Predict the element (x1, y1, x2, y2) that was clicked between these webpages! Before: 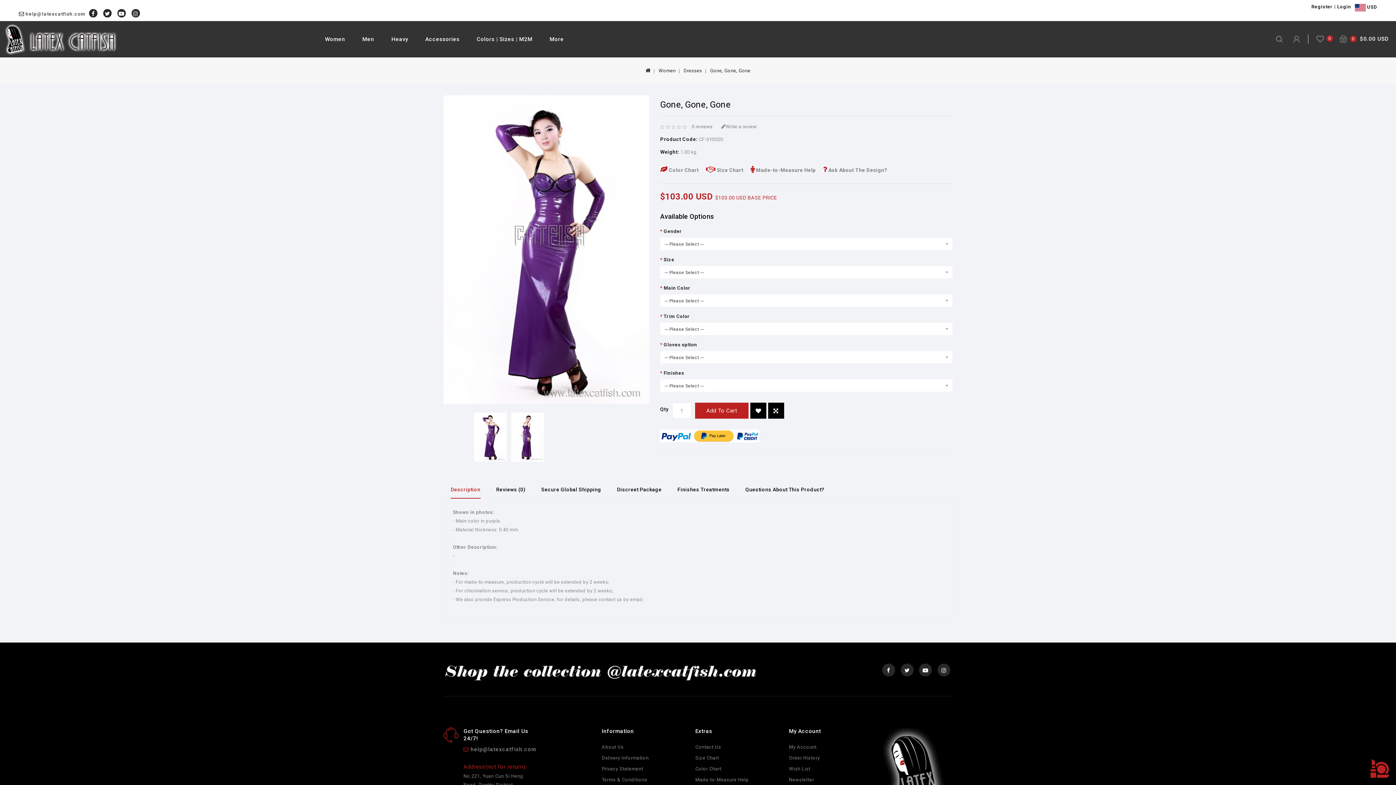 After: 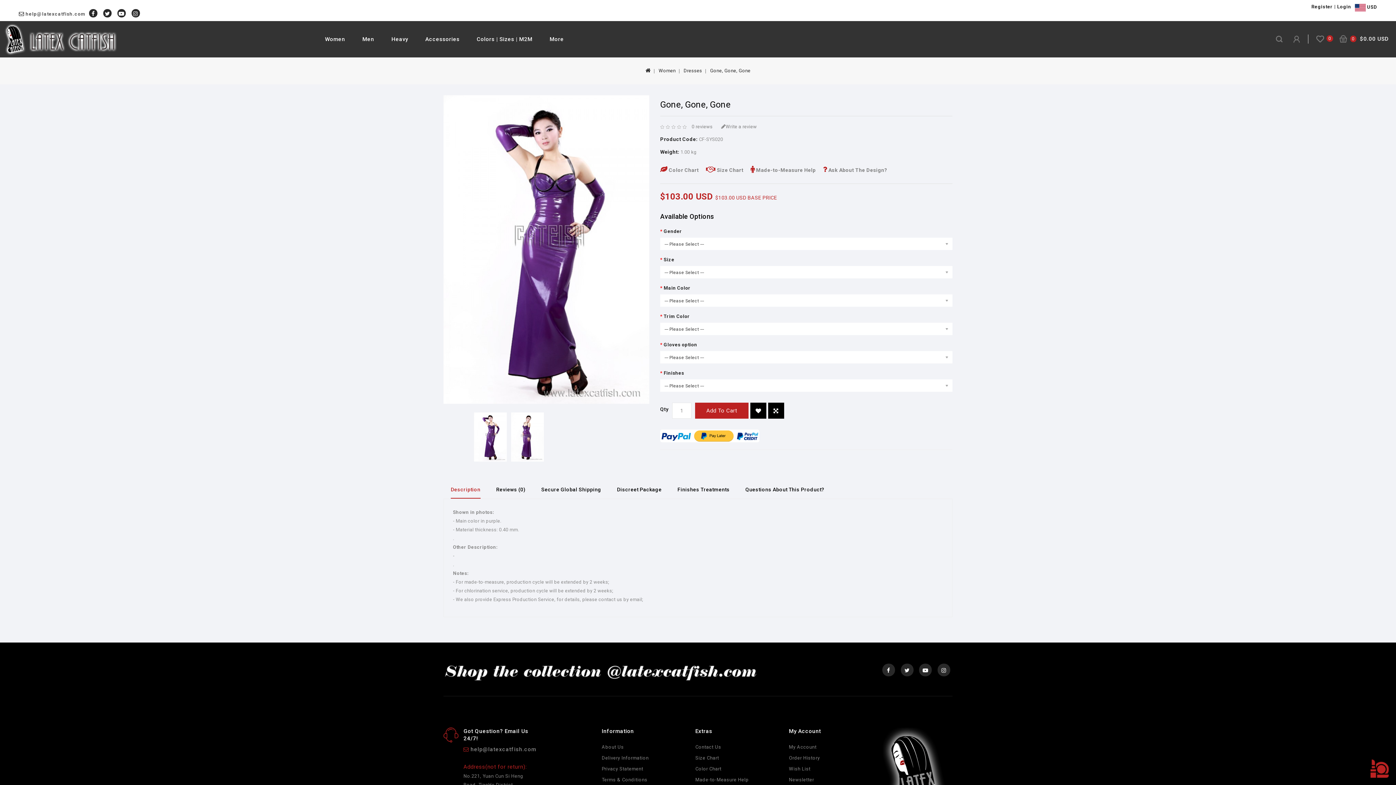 Action: bbox: (450, 481, 480, 498) label: Description